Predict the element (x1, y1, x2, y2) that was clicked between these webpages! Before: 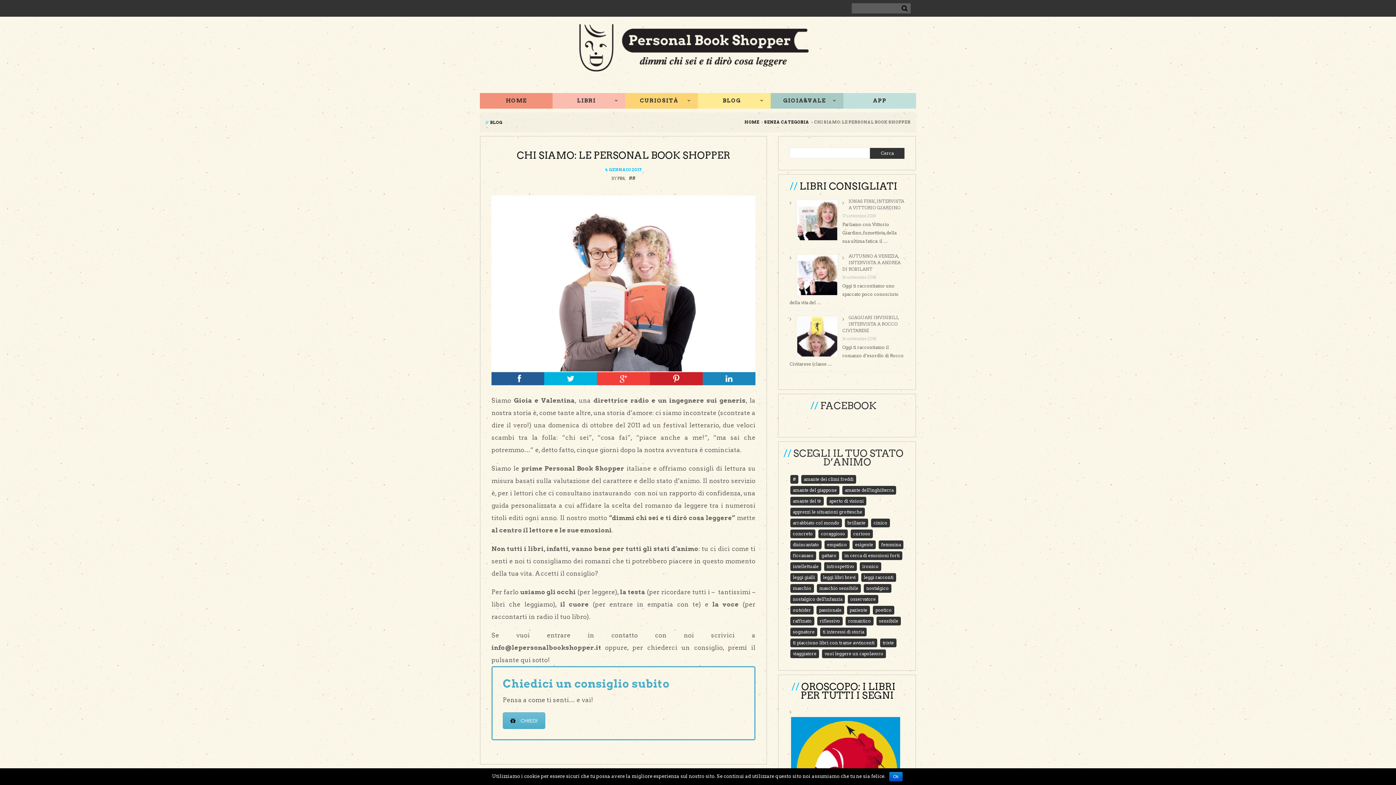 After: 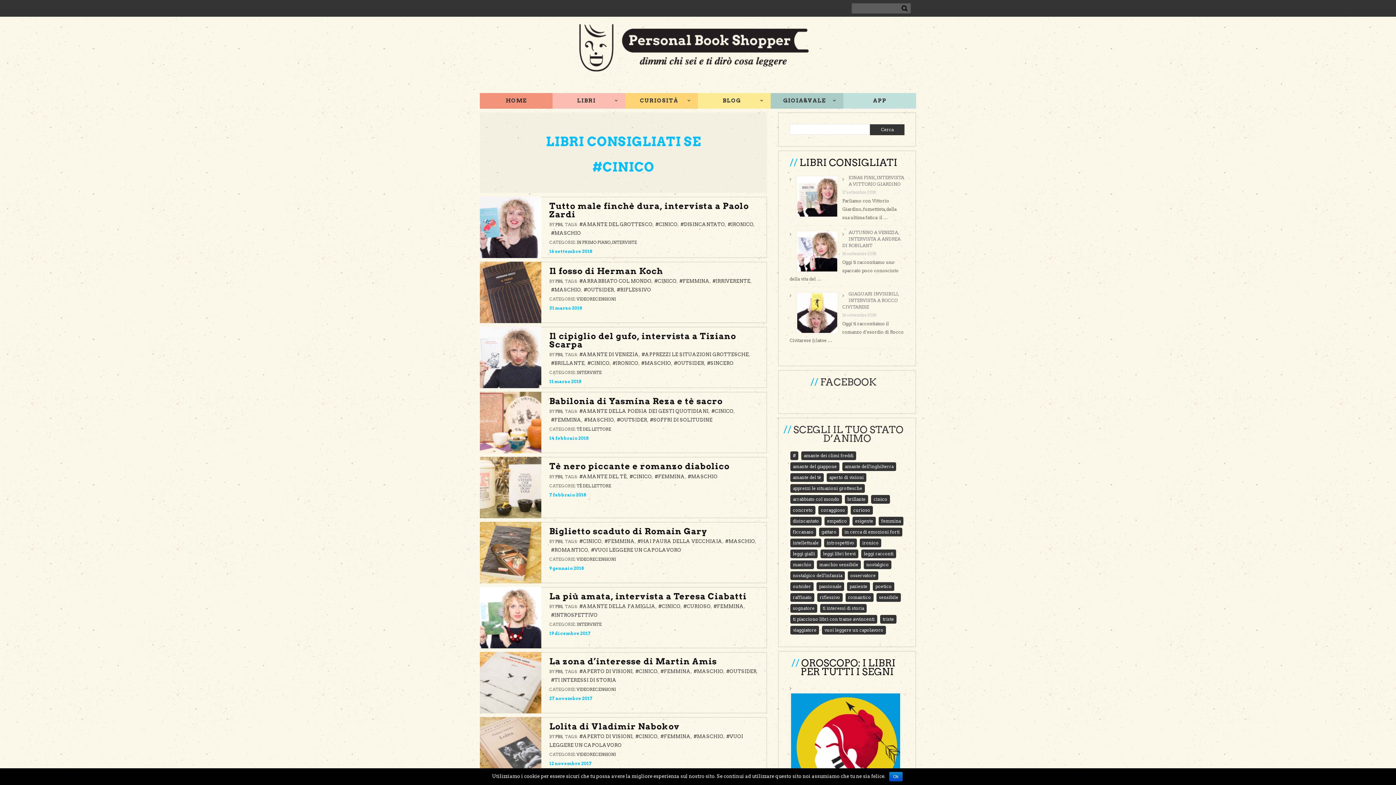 Action: bbox: (871, 518, 890, 527) label: cinico